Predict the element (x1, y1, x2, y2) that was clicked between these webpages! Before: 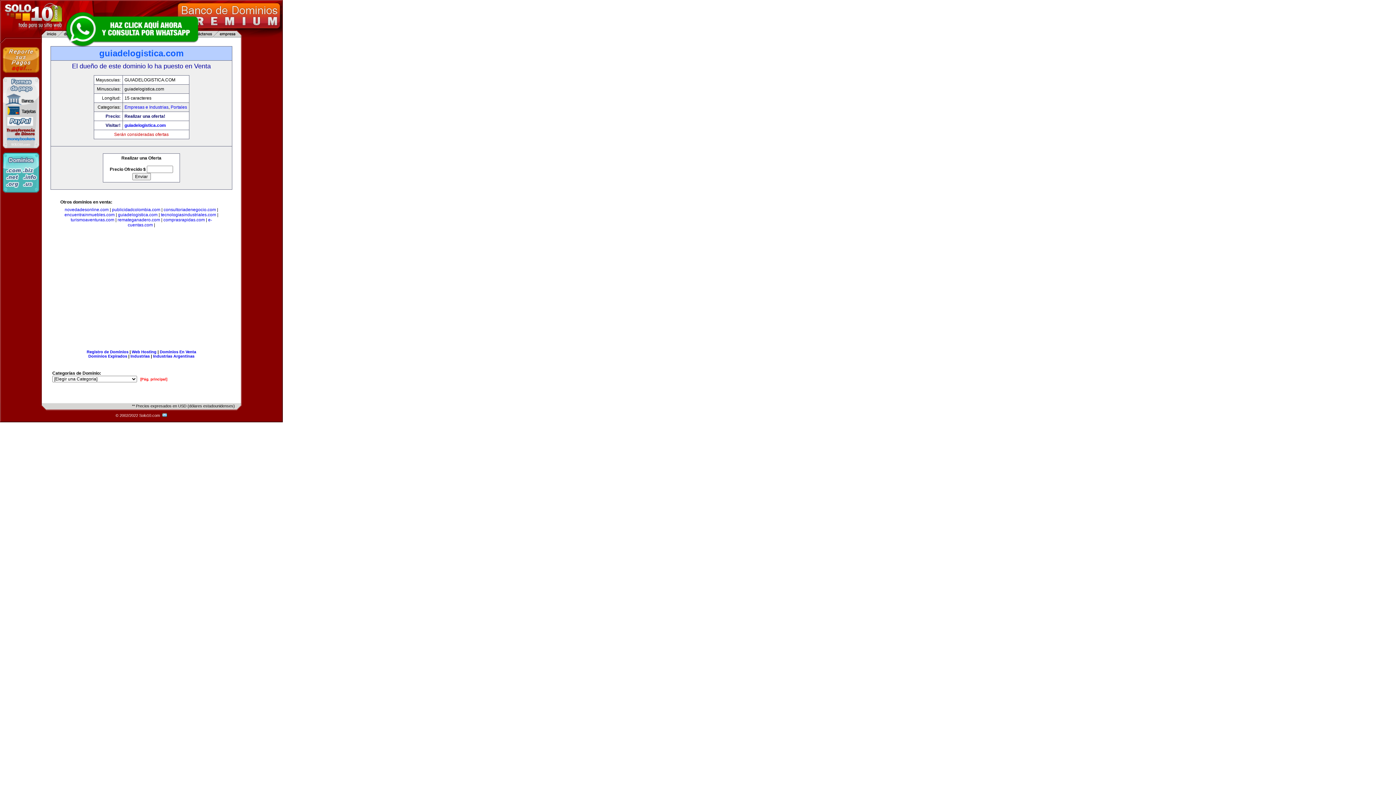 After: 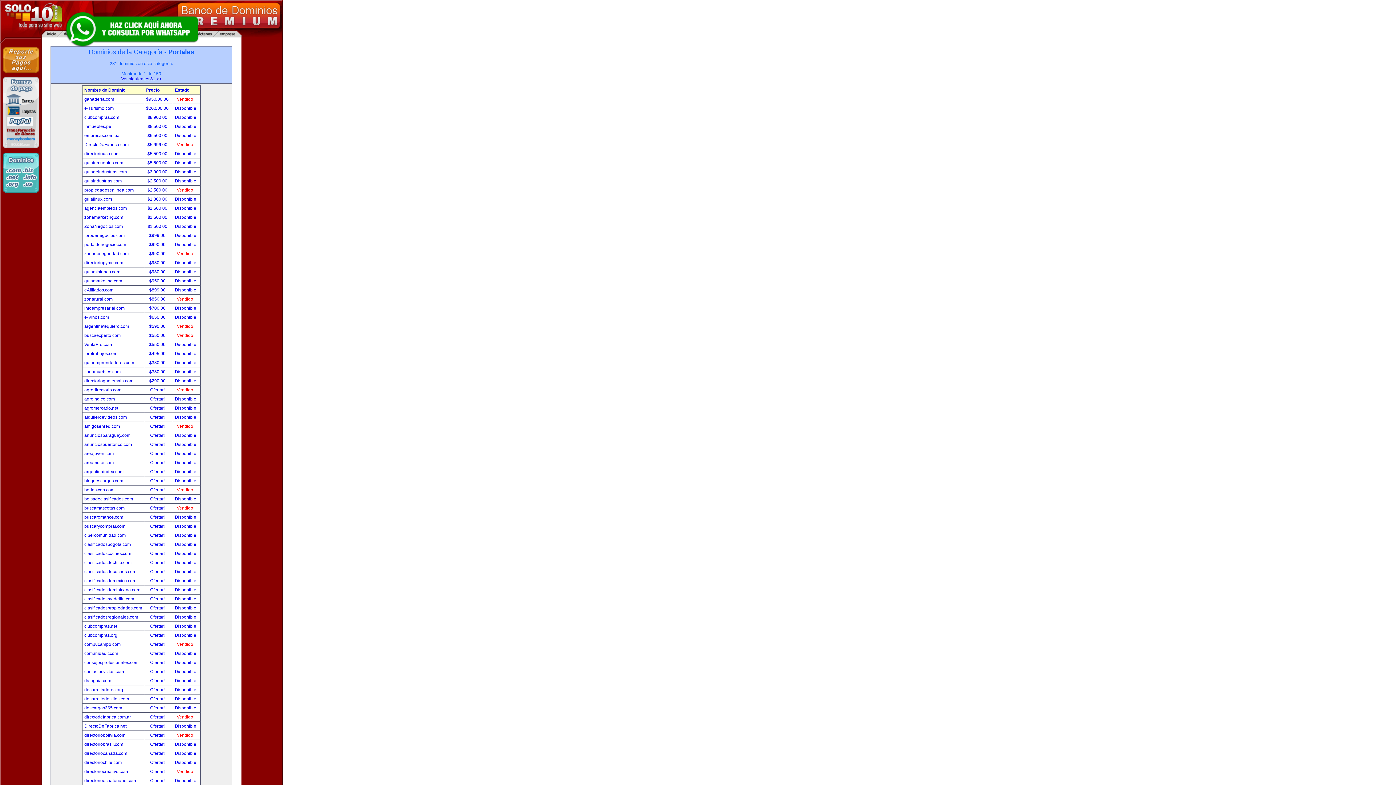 Action: label: Portales bbox: (170, 104, 187, 109)